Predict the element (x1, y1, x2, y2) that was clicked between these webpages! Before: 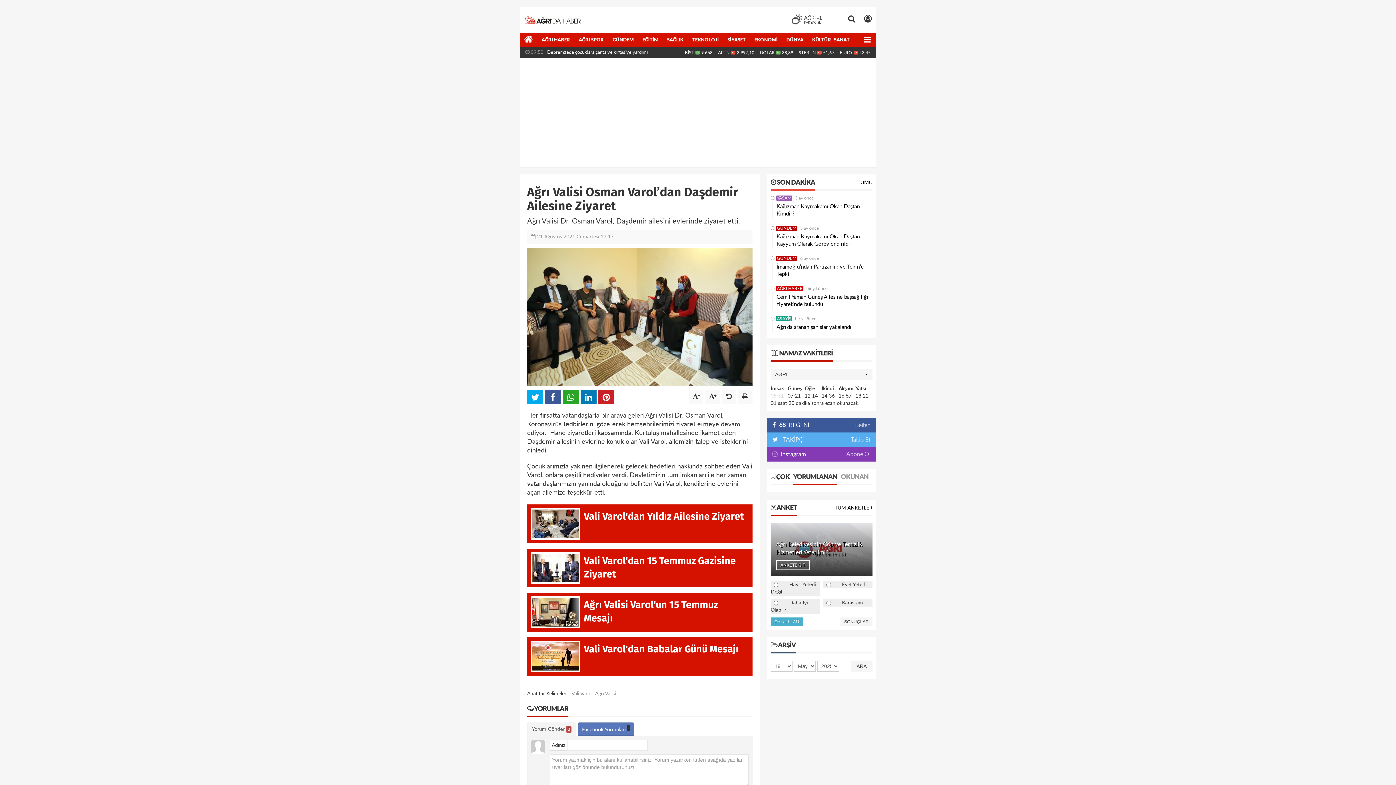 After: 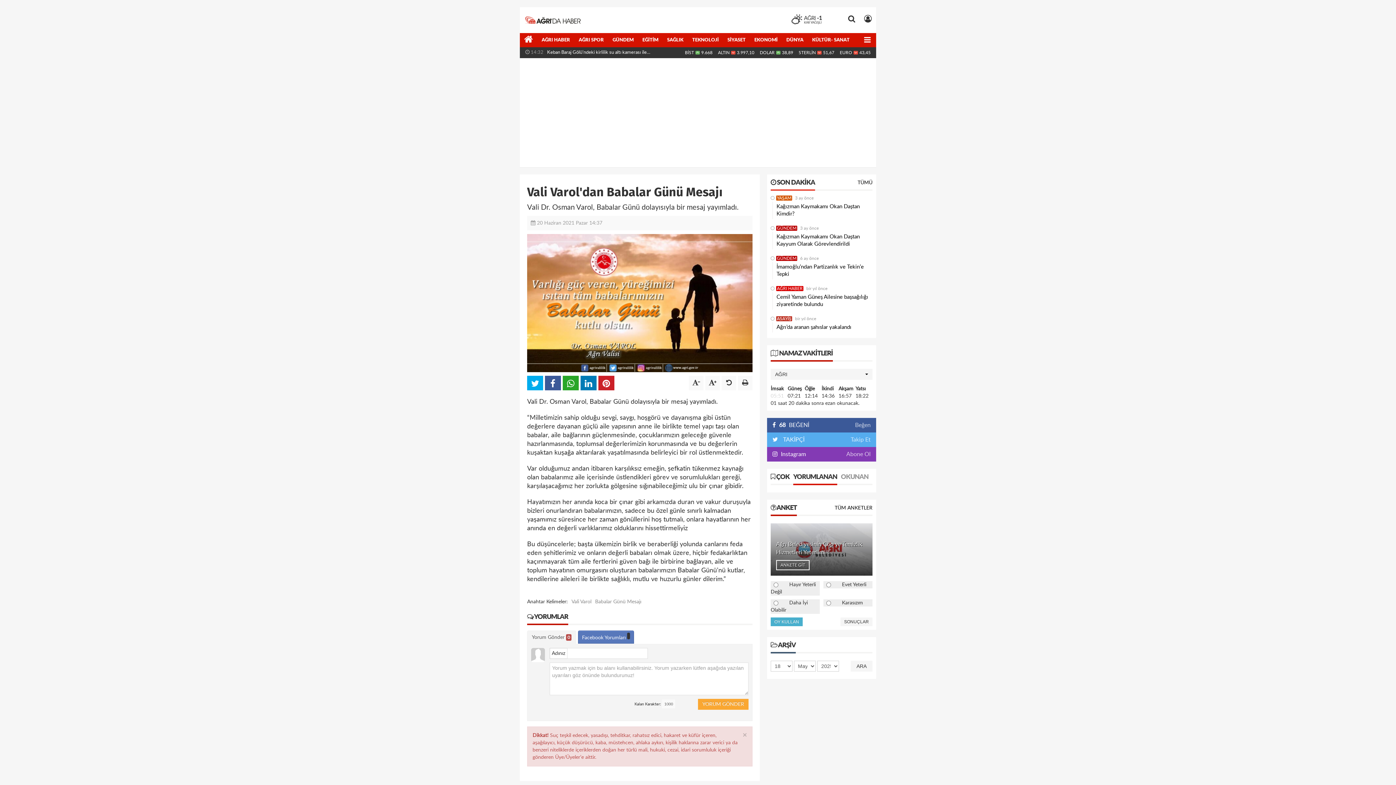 Action: label: Vali Varol'dan Babalar Günü Mesajı bbox: (584, 643, 738, 655)